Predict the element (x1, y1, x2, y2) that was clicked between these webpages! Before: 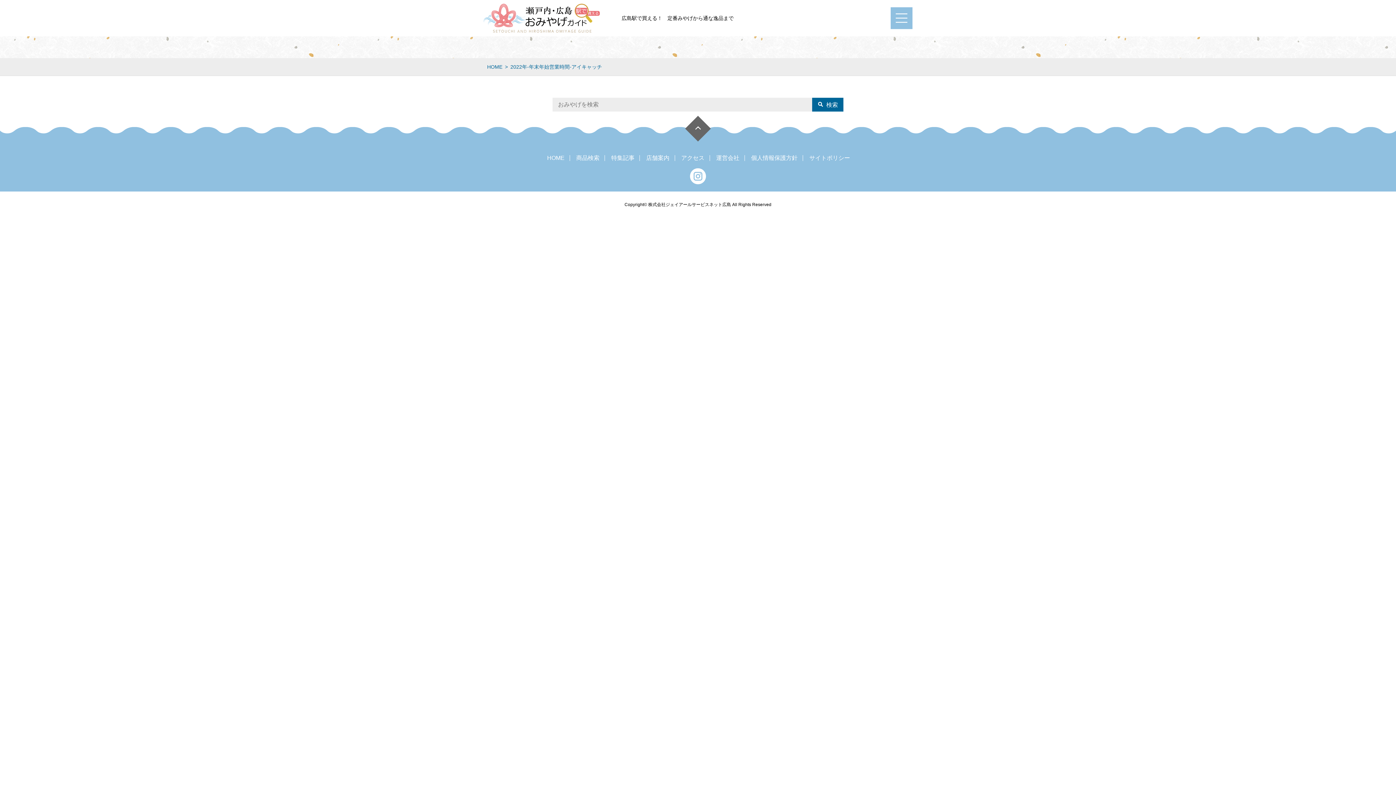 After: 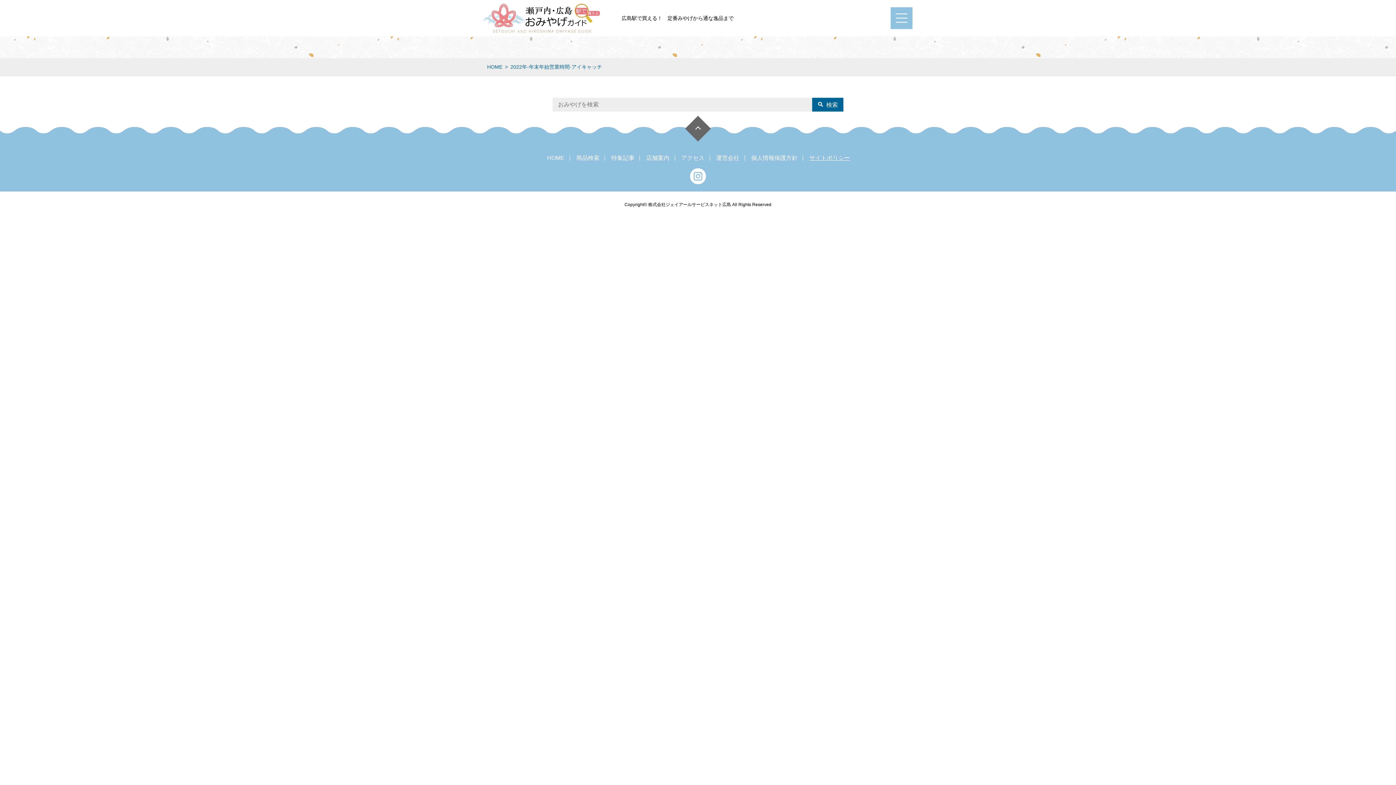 Action: bbox: (808, 155, 850, 161) label: サイトポリシー